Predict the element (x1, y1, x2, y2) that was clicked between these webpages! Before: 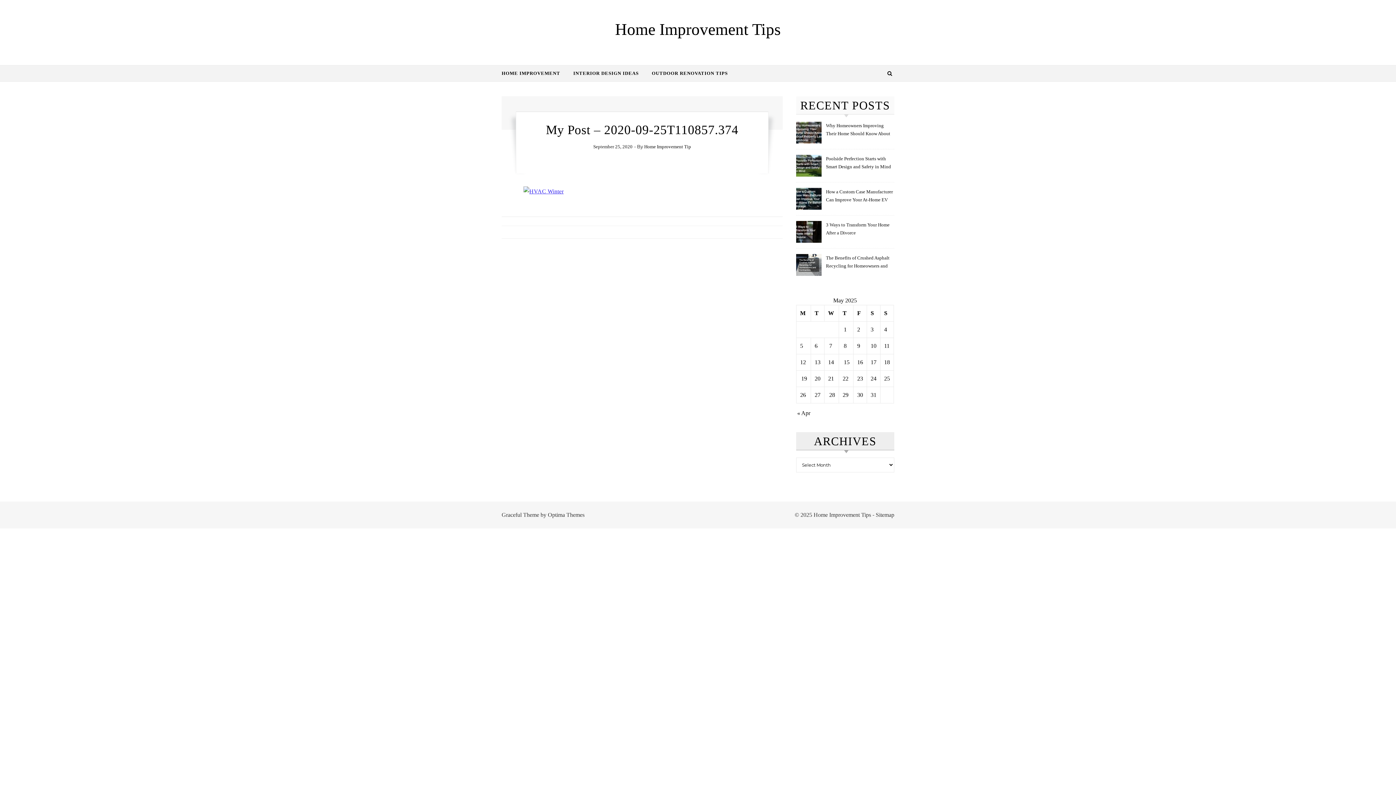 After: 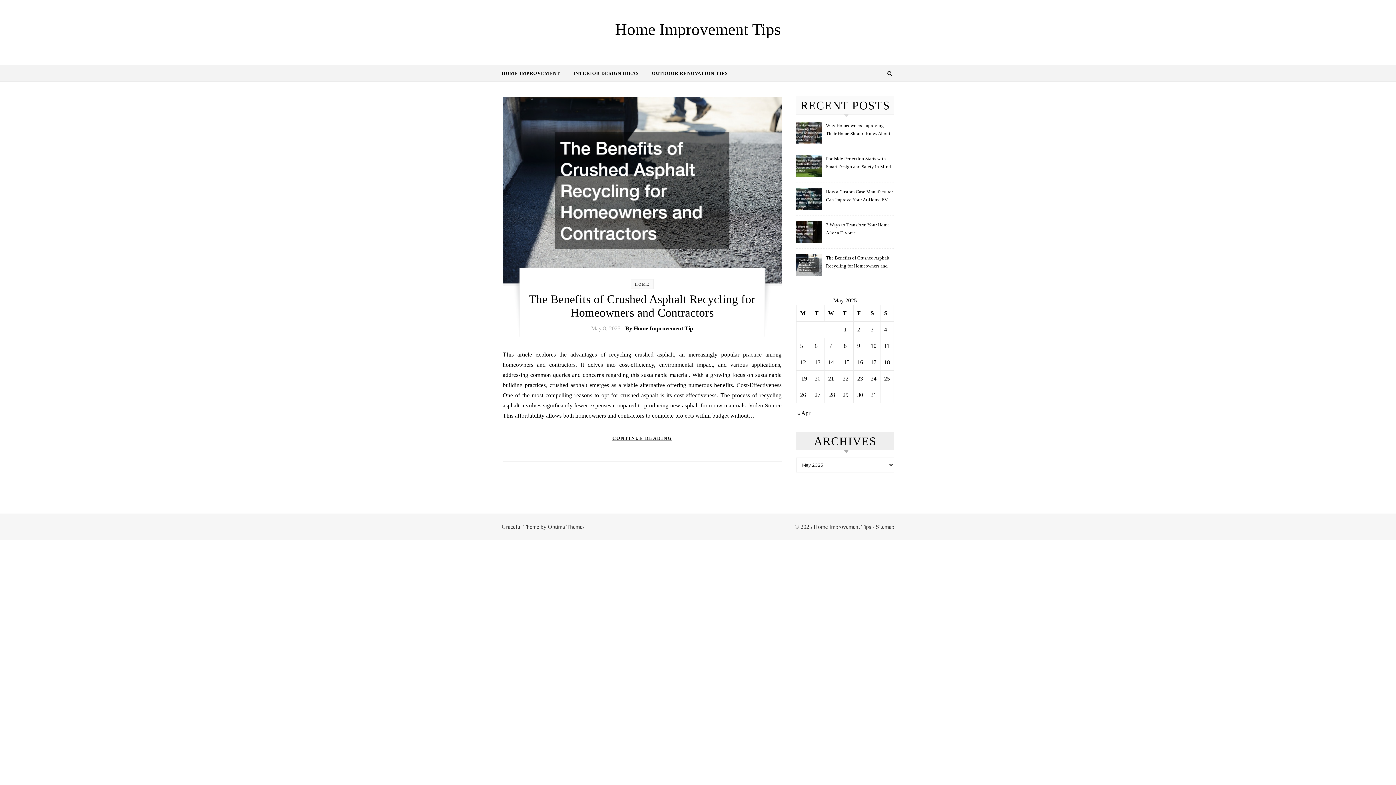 Action: label: Posts published on May 8, 2025 bbox: (844, 342, 846, 349)